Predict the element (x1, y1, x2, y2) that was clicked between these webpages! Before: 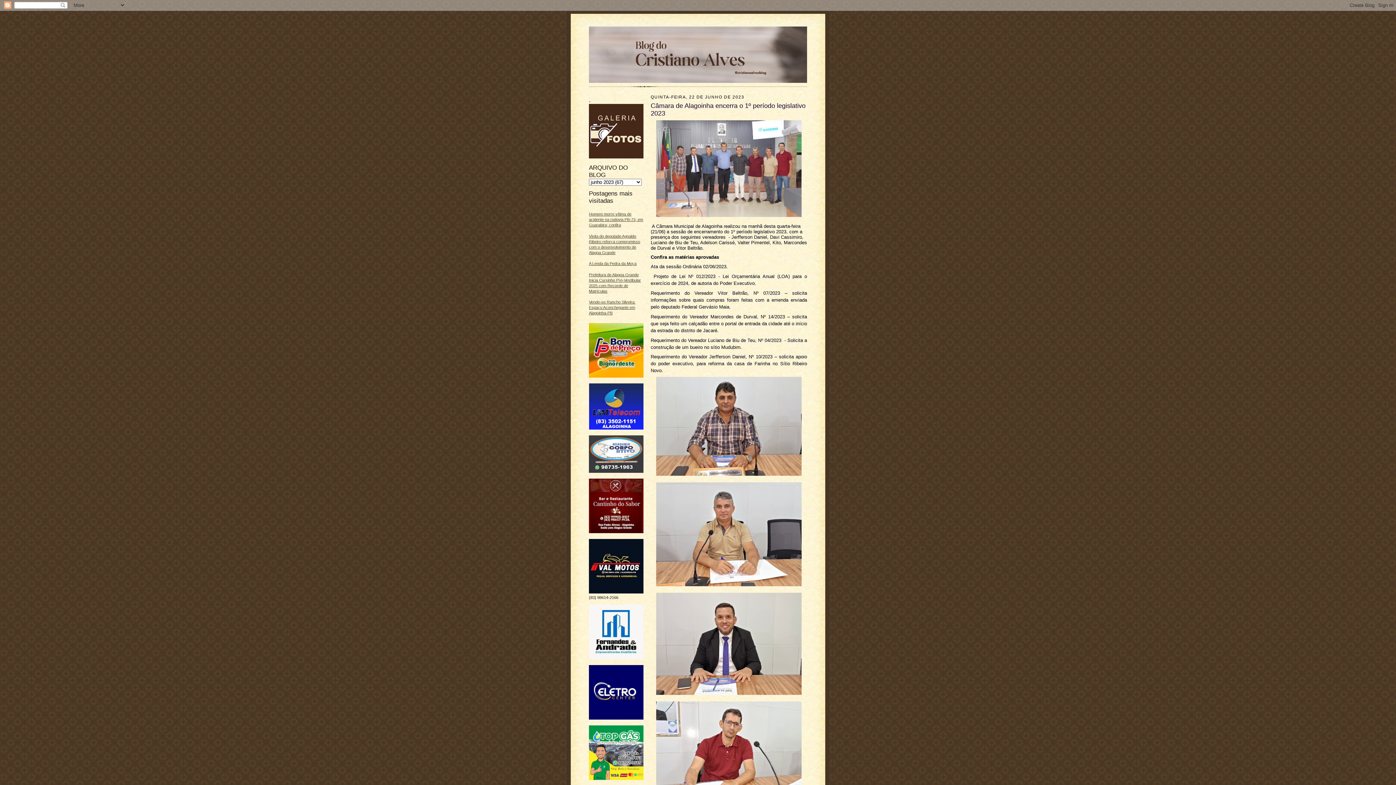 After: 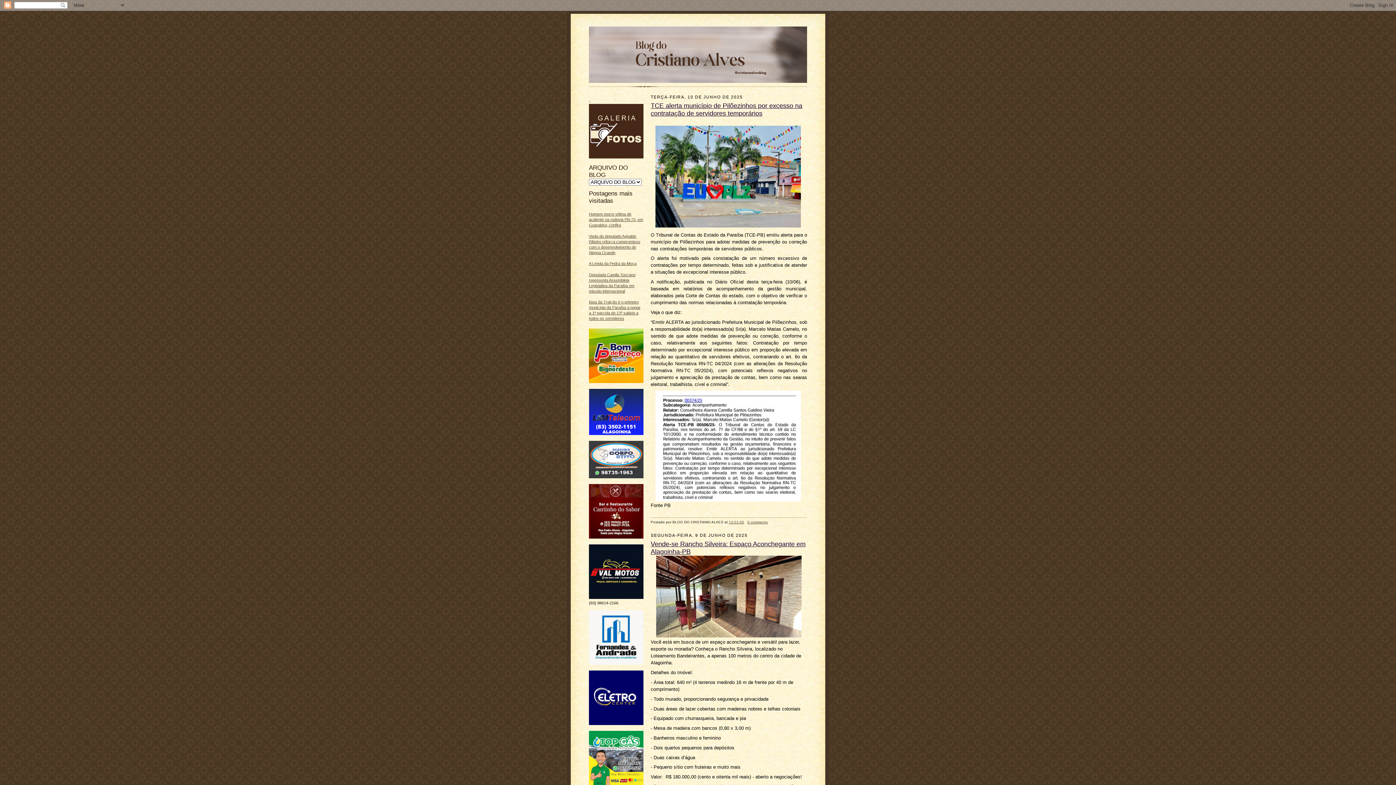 Action: bbox: (589, 26, 807, 82)